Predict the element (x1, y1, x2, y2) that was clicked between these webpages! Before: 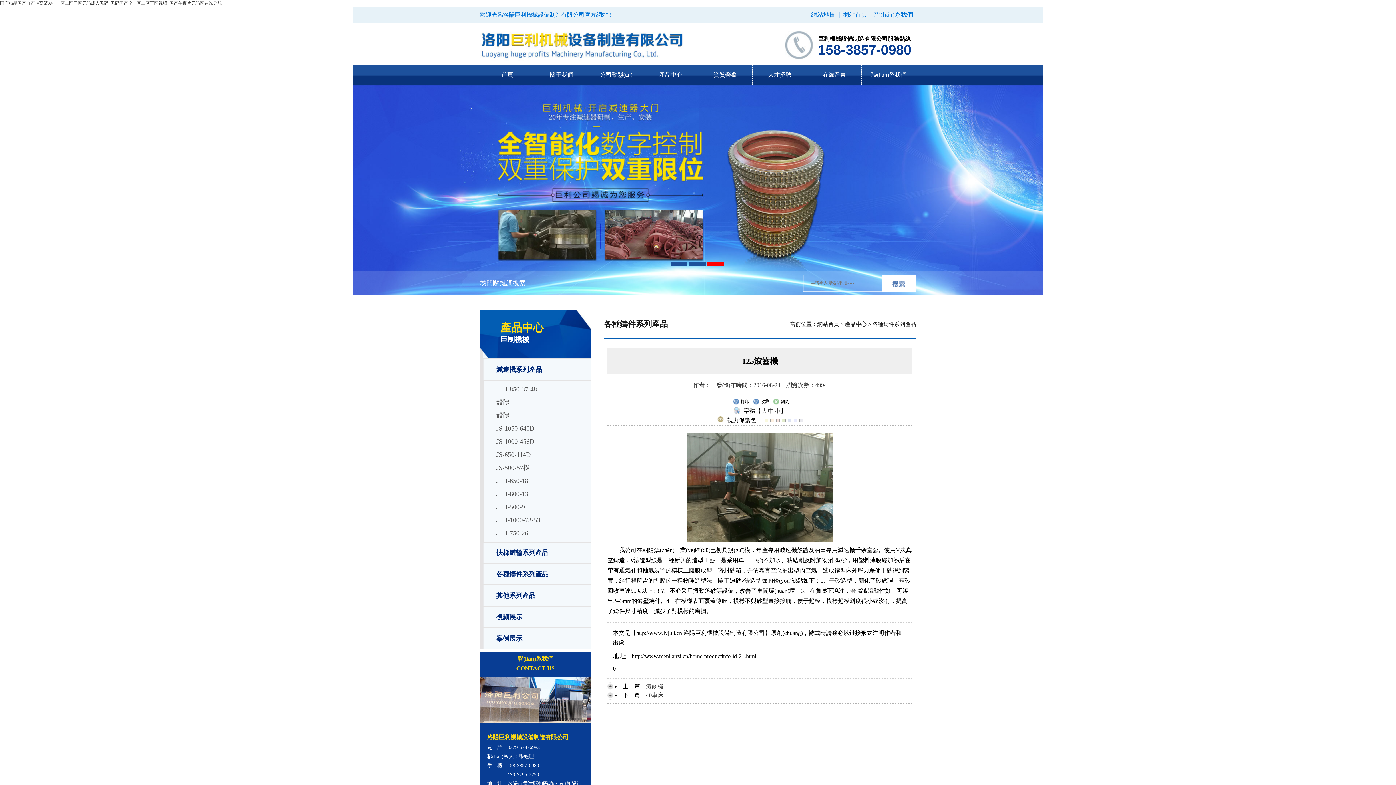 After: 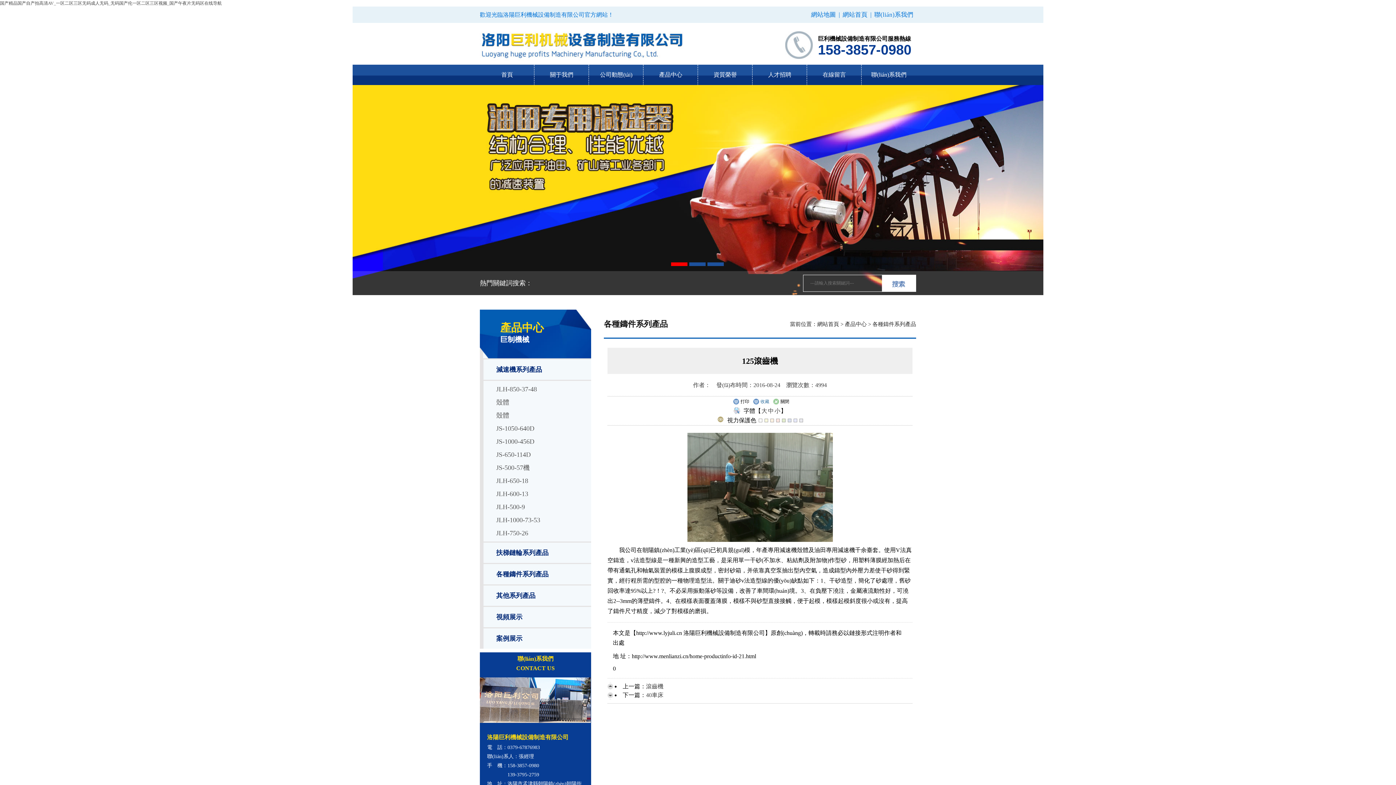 Action: bbox: (750, 396, 769, 406) label: 收藏